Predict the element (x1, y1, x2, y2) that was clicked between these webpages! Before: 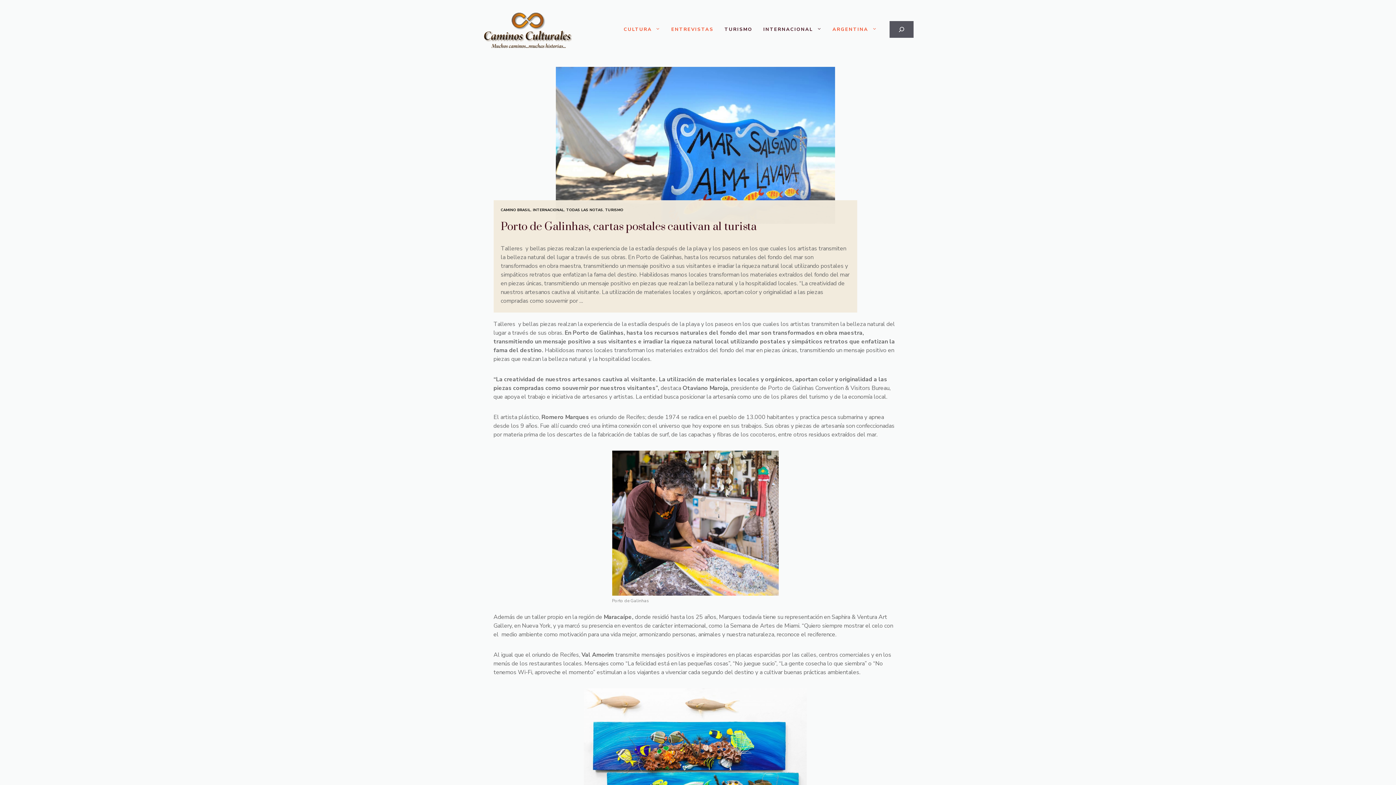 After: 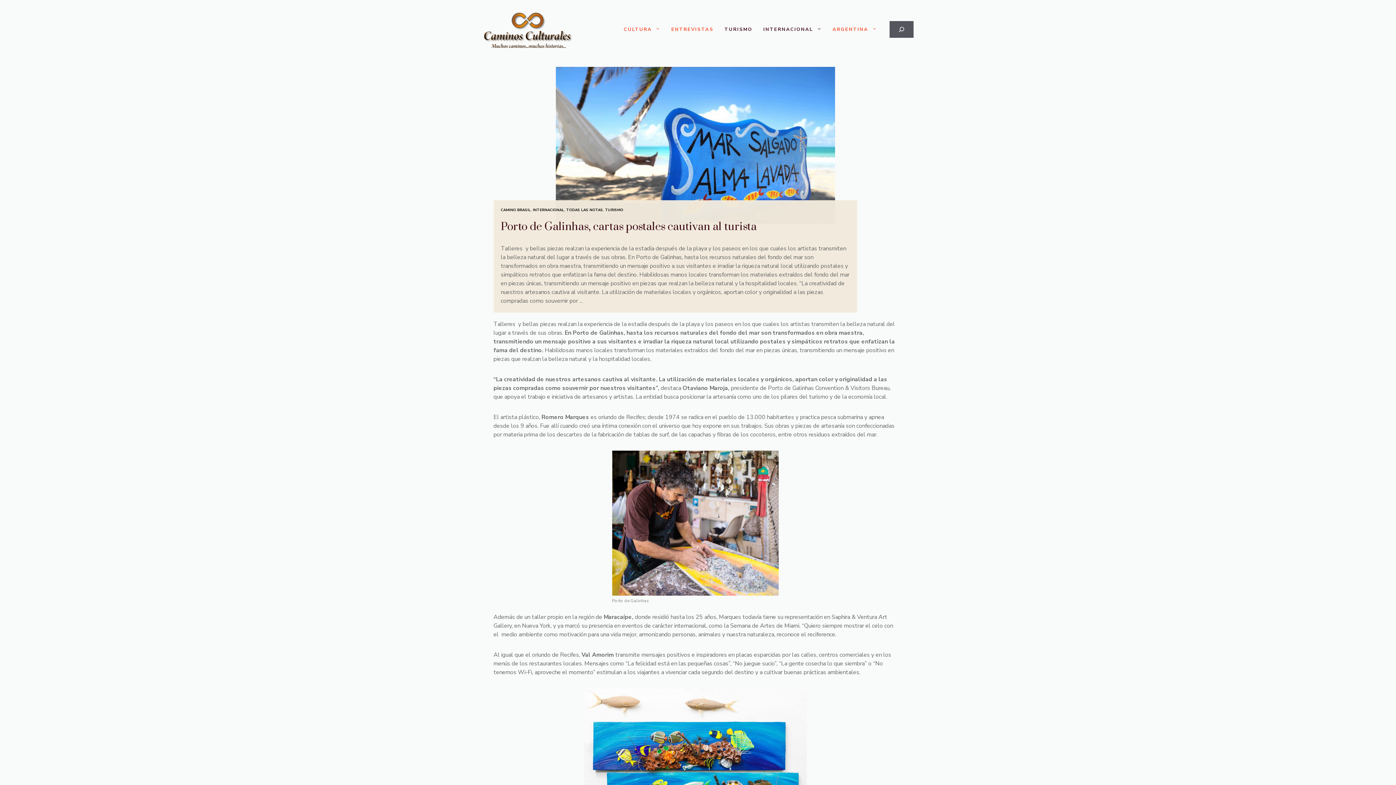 Action: bbox: (889, 21, 913, 37)